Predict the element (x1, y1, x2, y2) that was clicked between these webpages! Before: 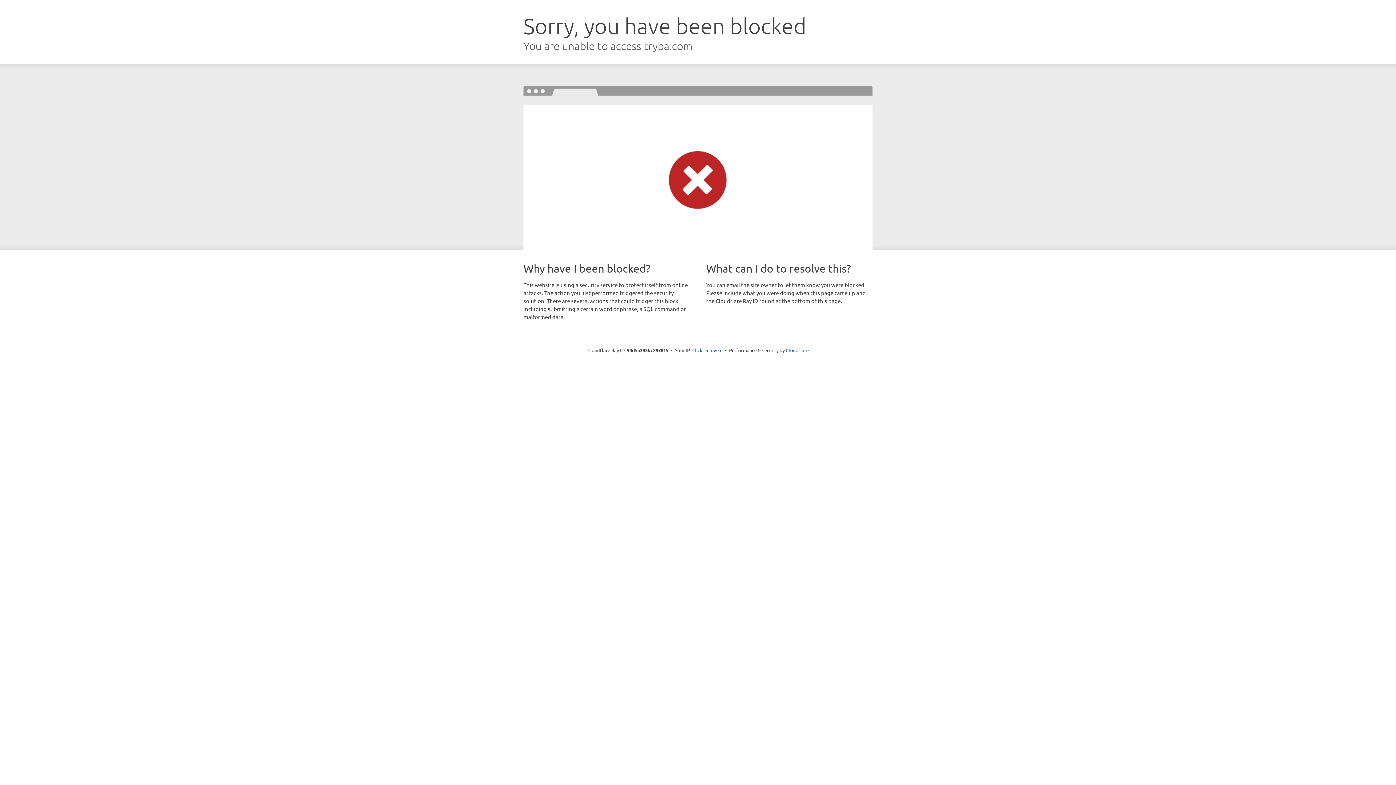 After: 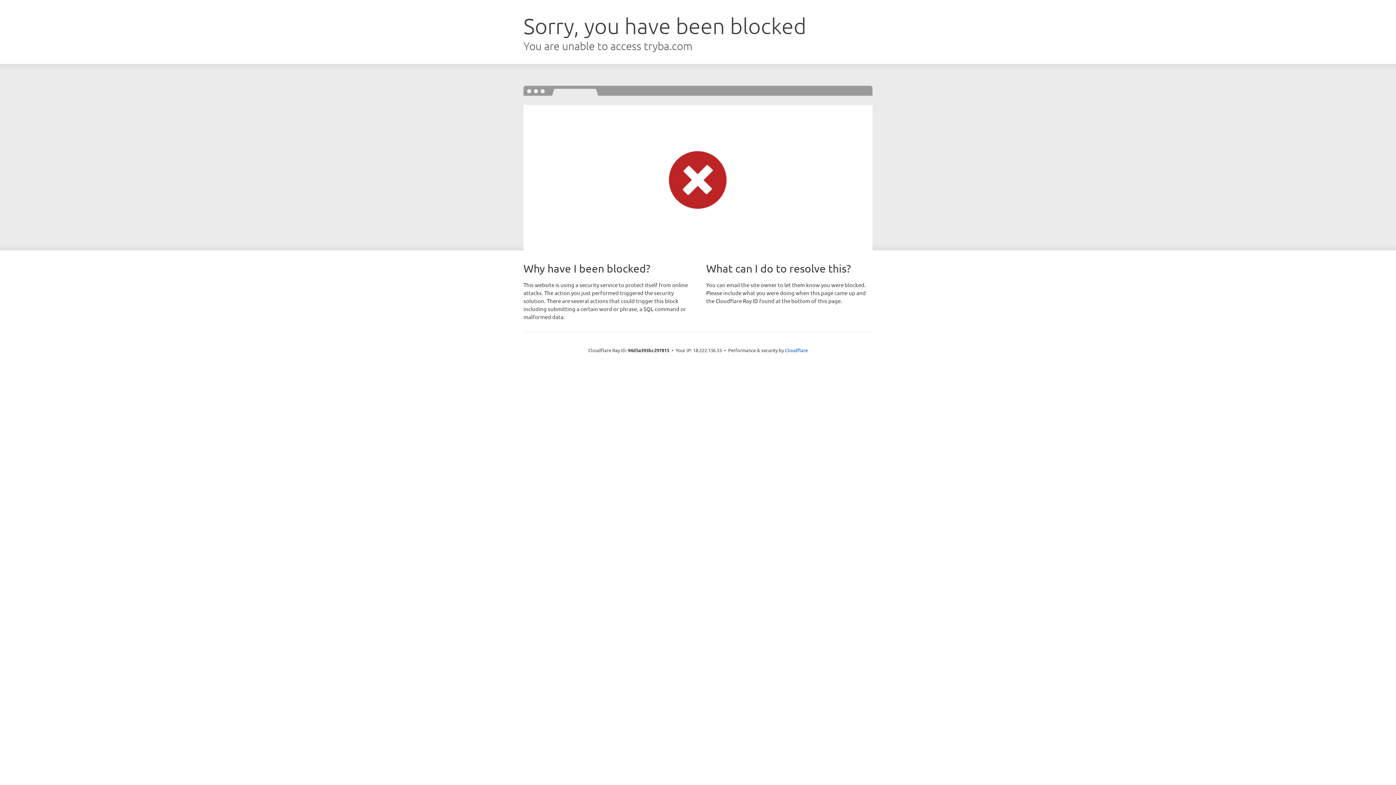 Action: bbox: (692, 346, 722, 353) label: Click to reveal